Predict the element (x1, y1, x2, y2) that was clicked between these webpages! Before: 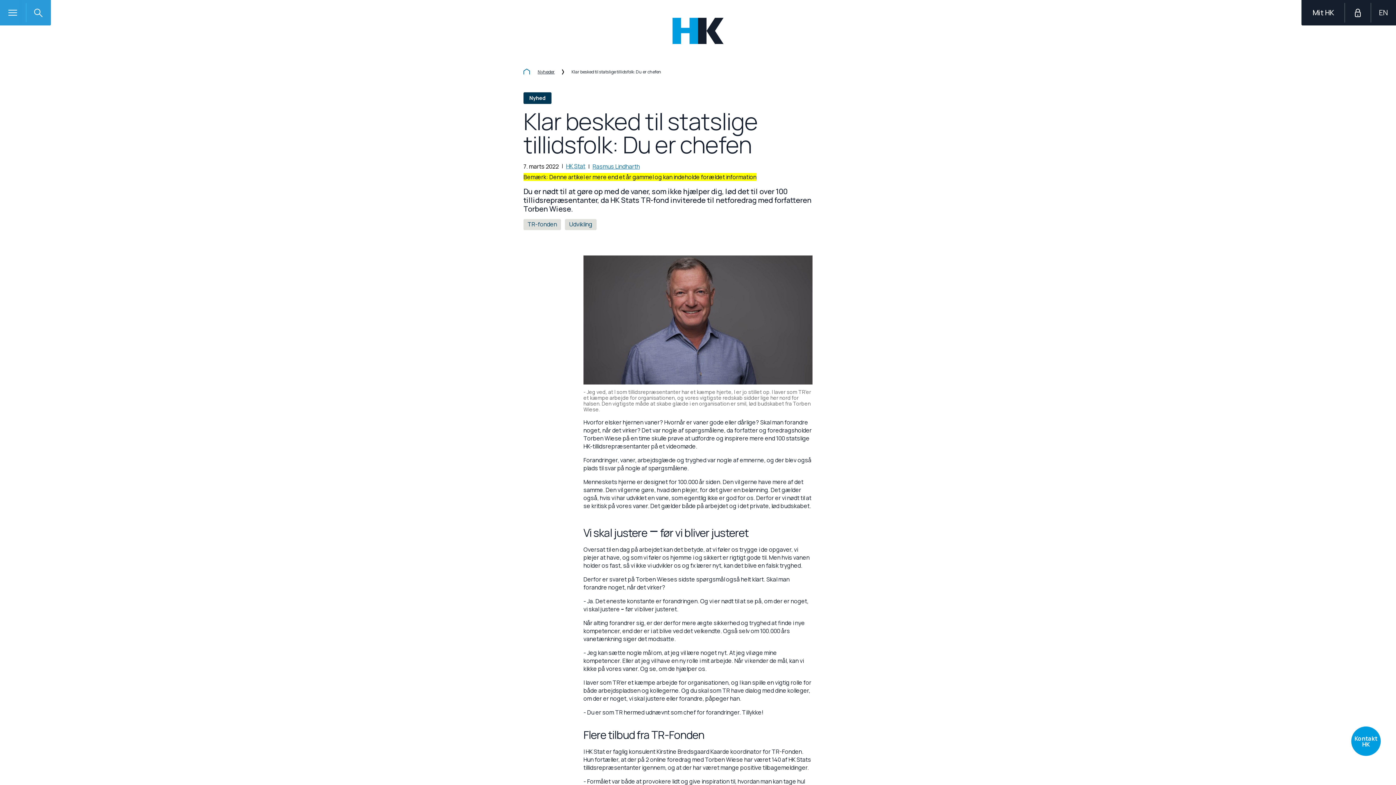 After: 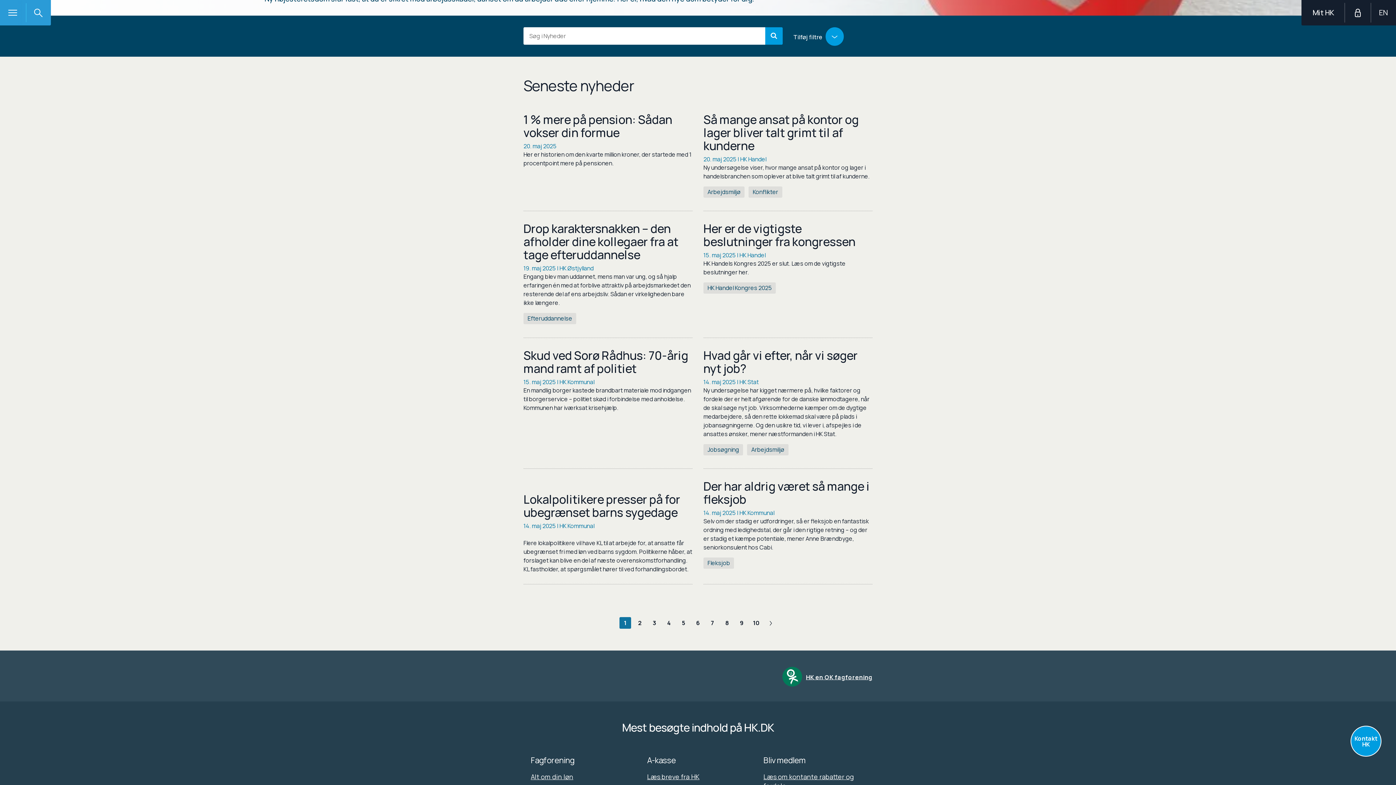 Action: bbox: (537, 69, 554, 74) label: Nyheder